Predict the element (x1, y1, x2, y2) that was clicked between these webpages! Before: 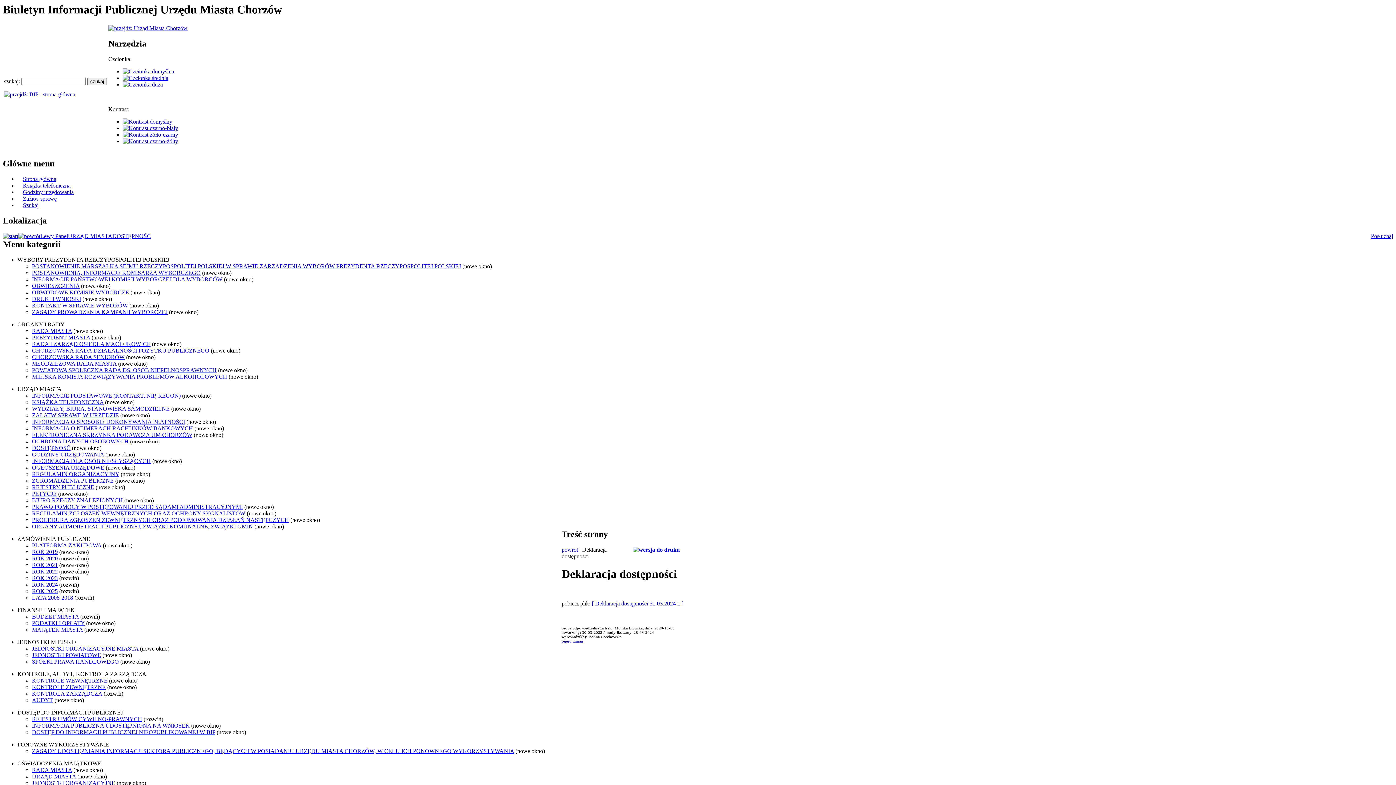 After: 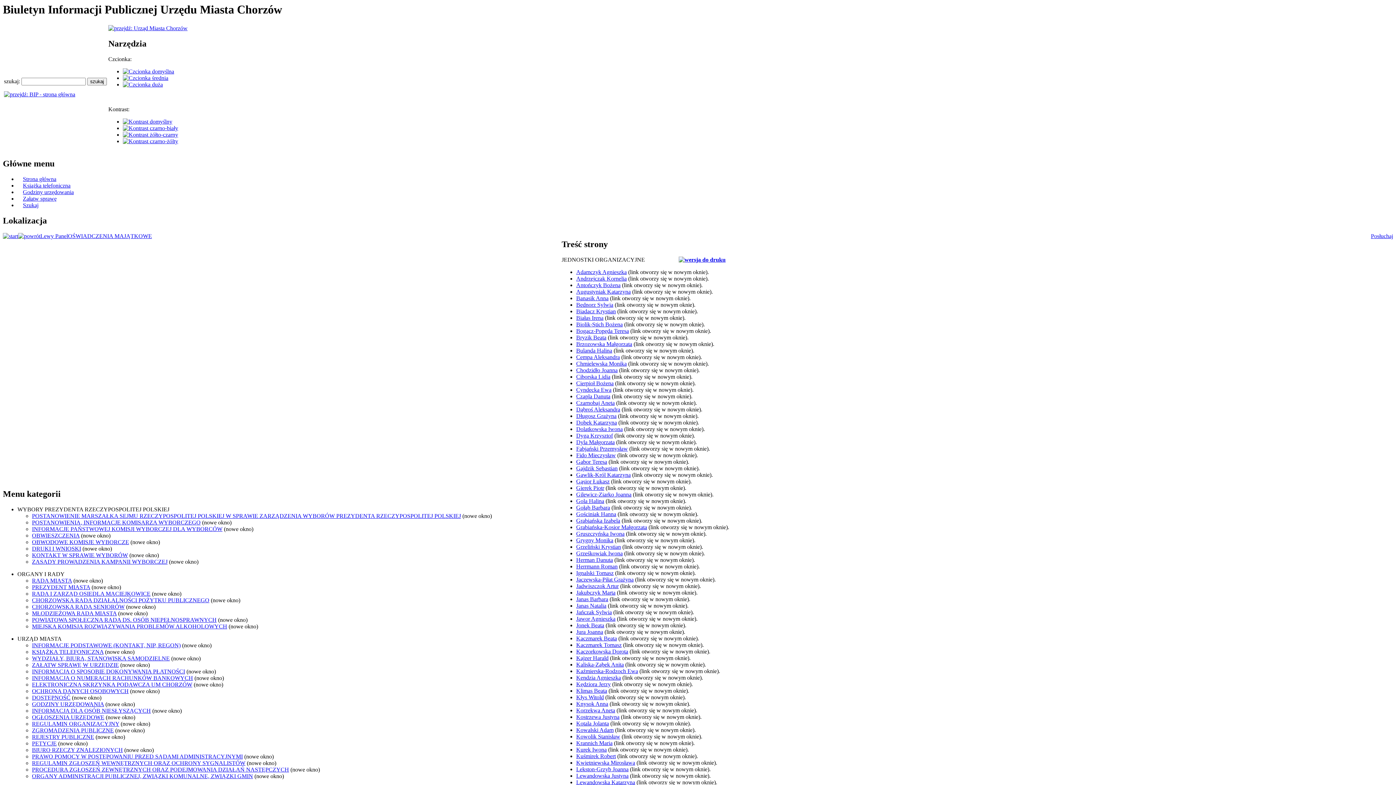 Action: label: JEDNOSTKI ORGANIZACYJNE bbox: (32, 780, 115, 786)